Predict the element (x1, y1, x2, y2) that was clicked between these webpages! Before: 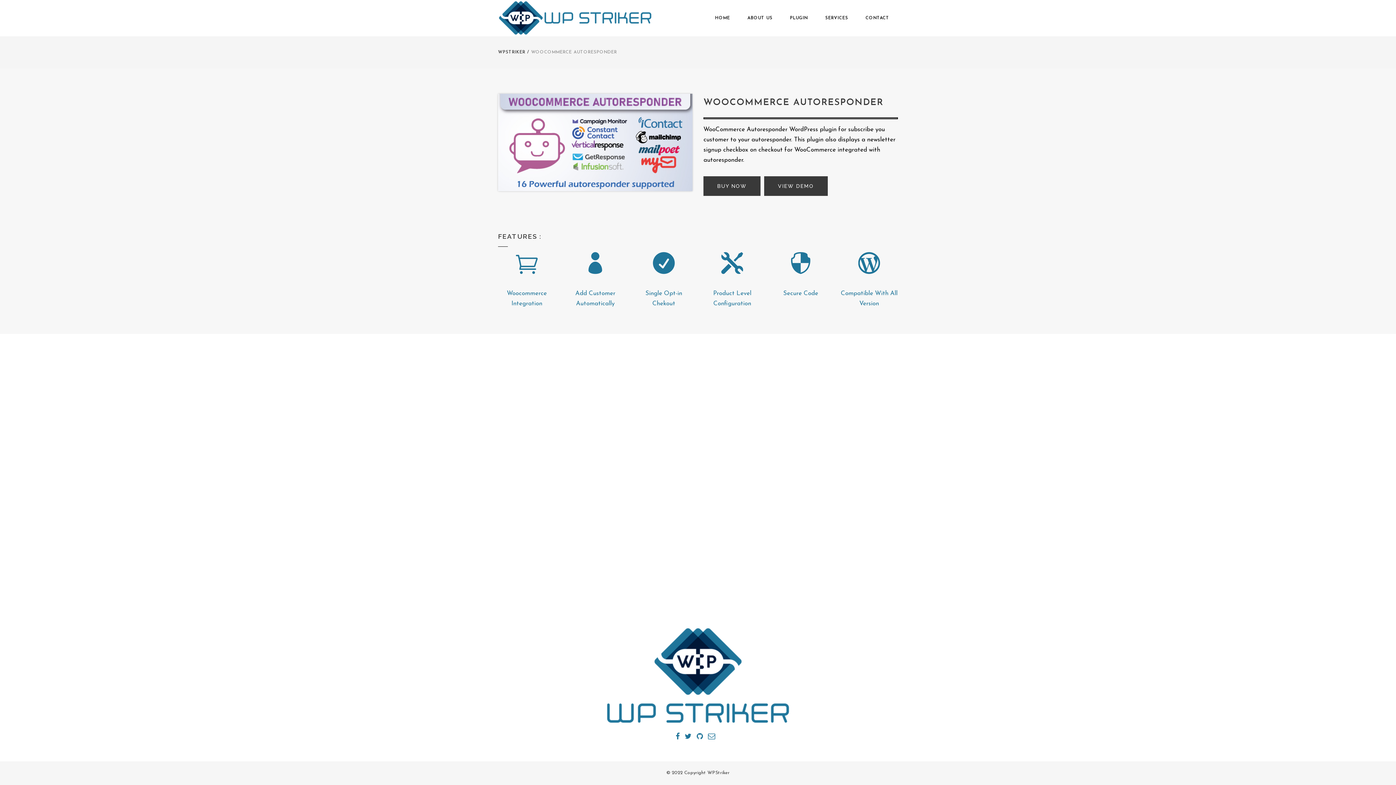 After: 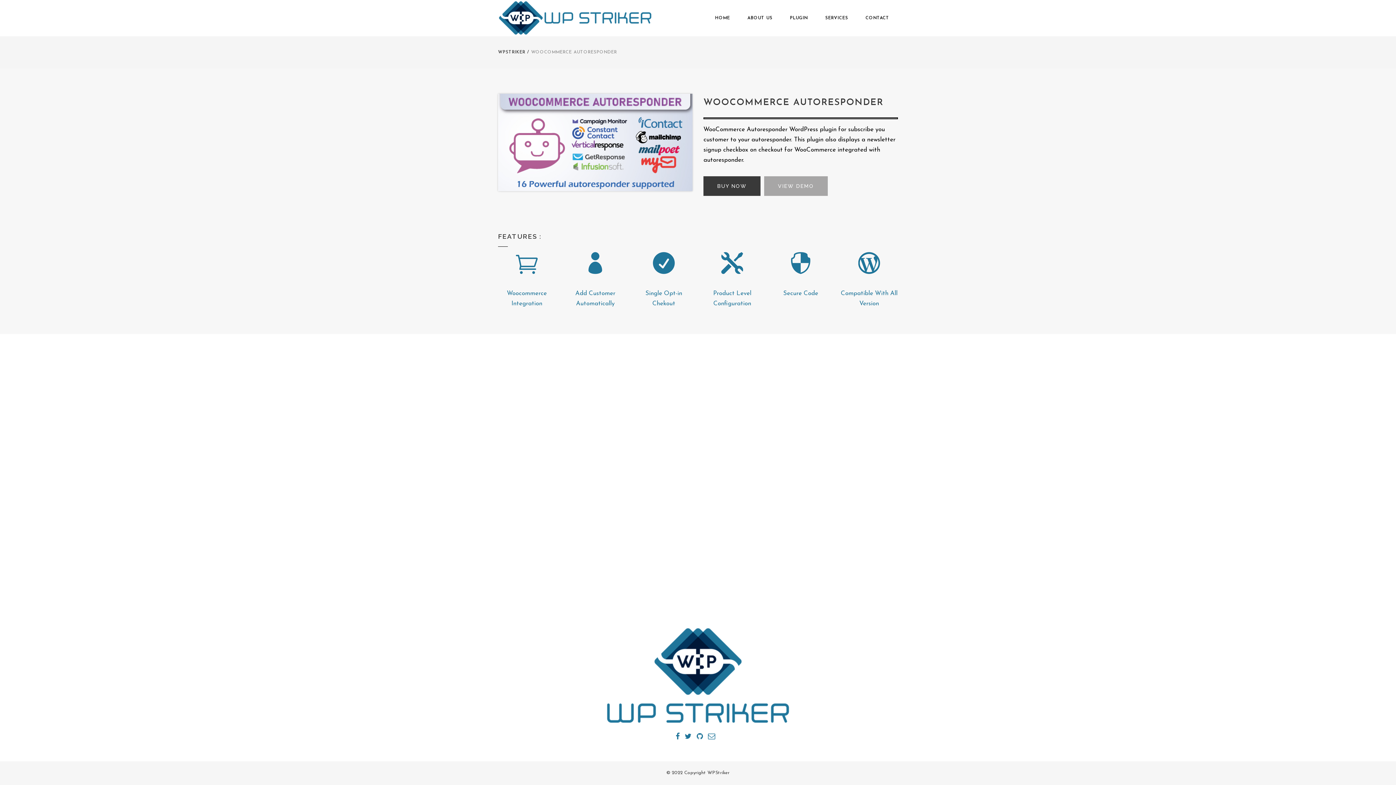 Action: bbox: (764, 176, 828, 196) label: VIEW DEMO